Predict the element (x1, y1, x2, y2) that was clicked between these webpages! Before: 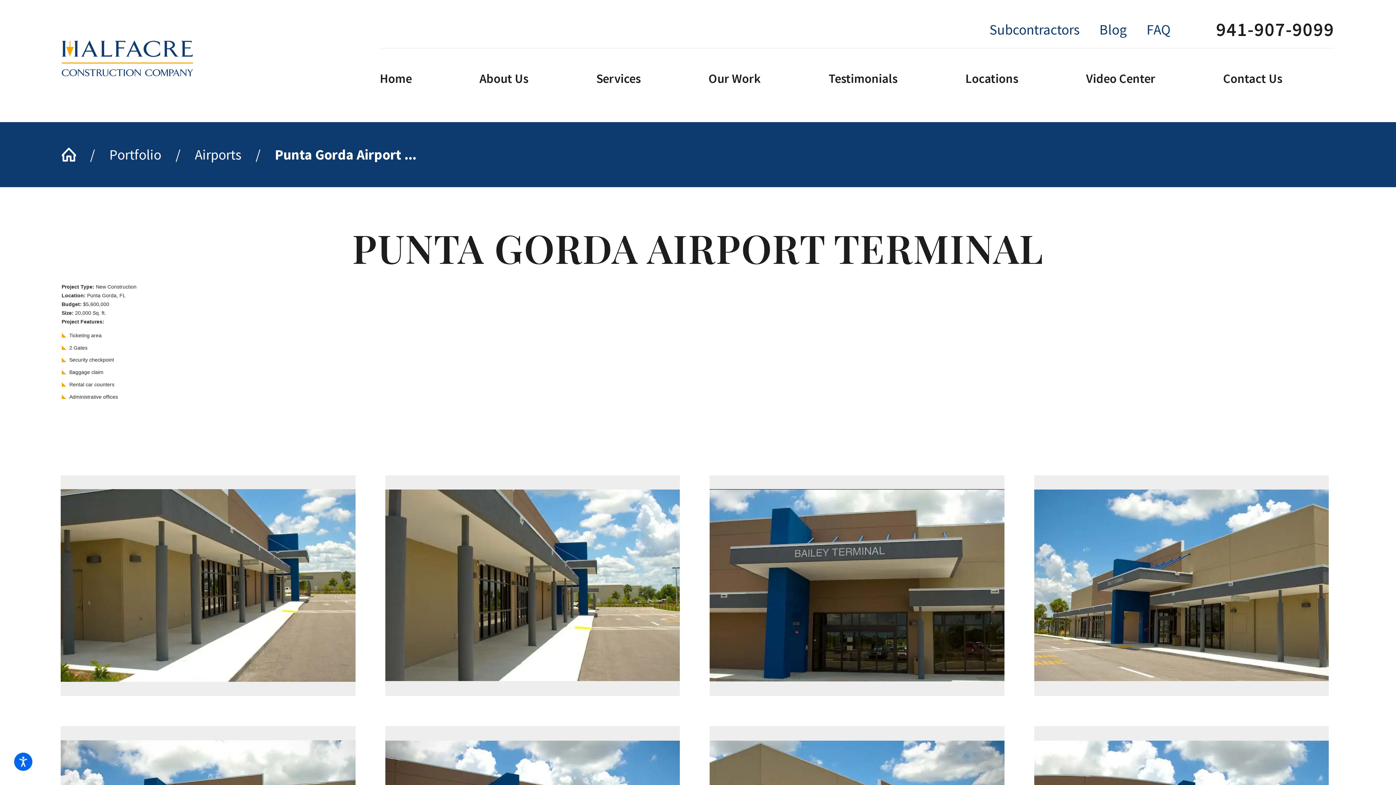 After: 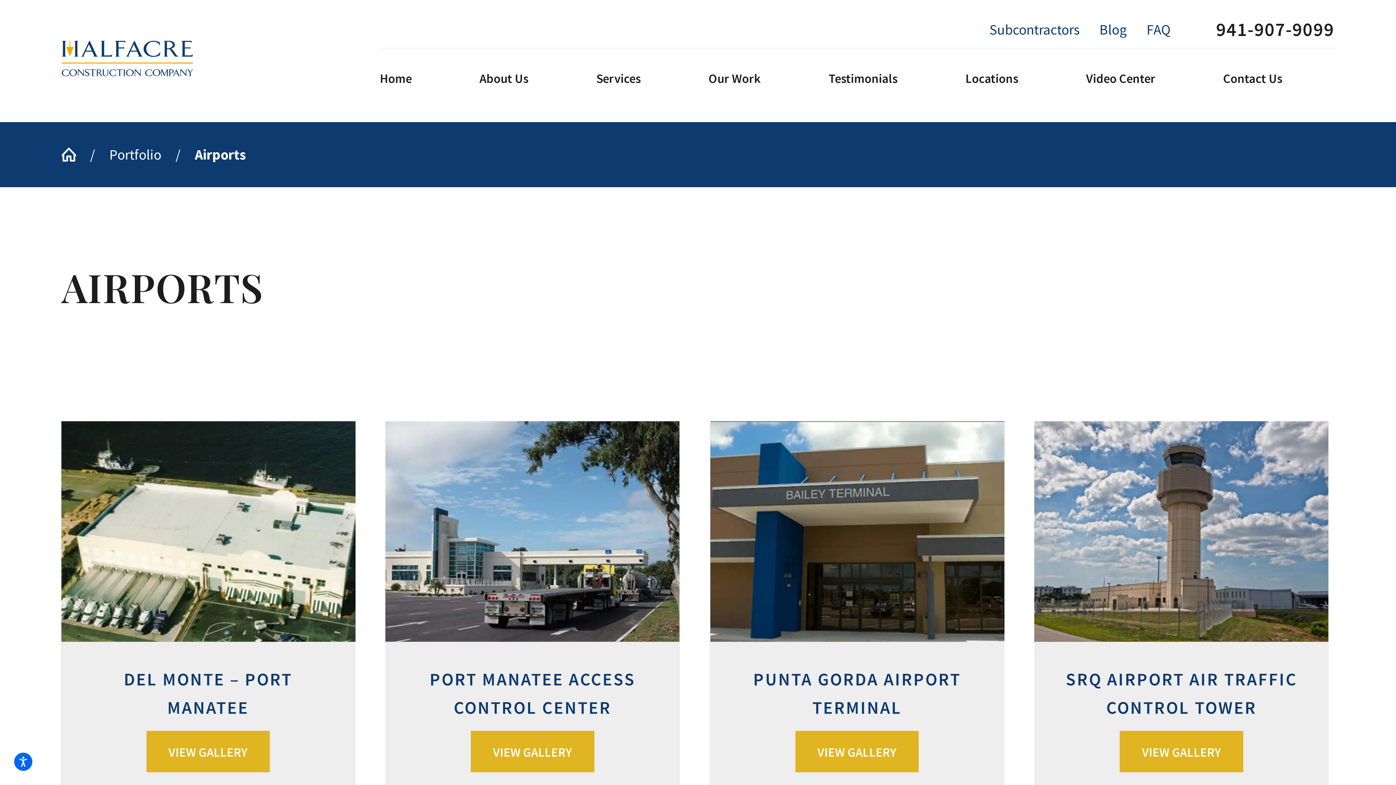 Action: bbox: (194, 142, 241, 167) label: Airports